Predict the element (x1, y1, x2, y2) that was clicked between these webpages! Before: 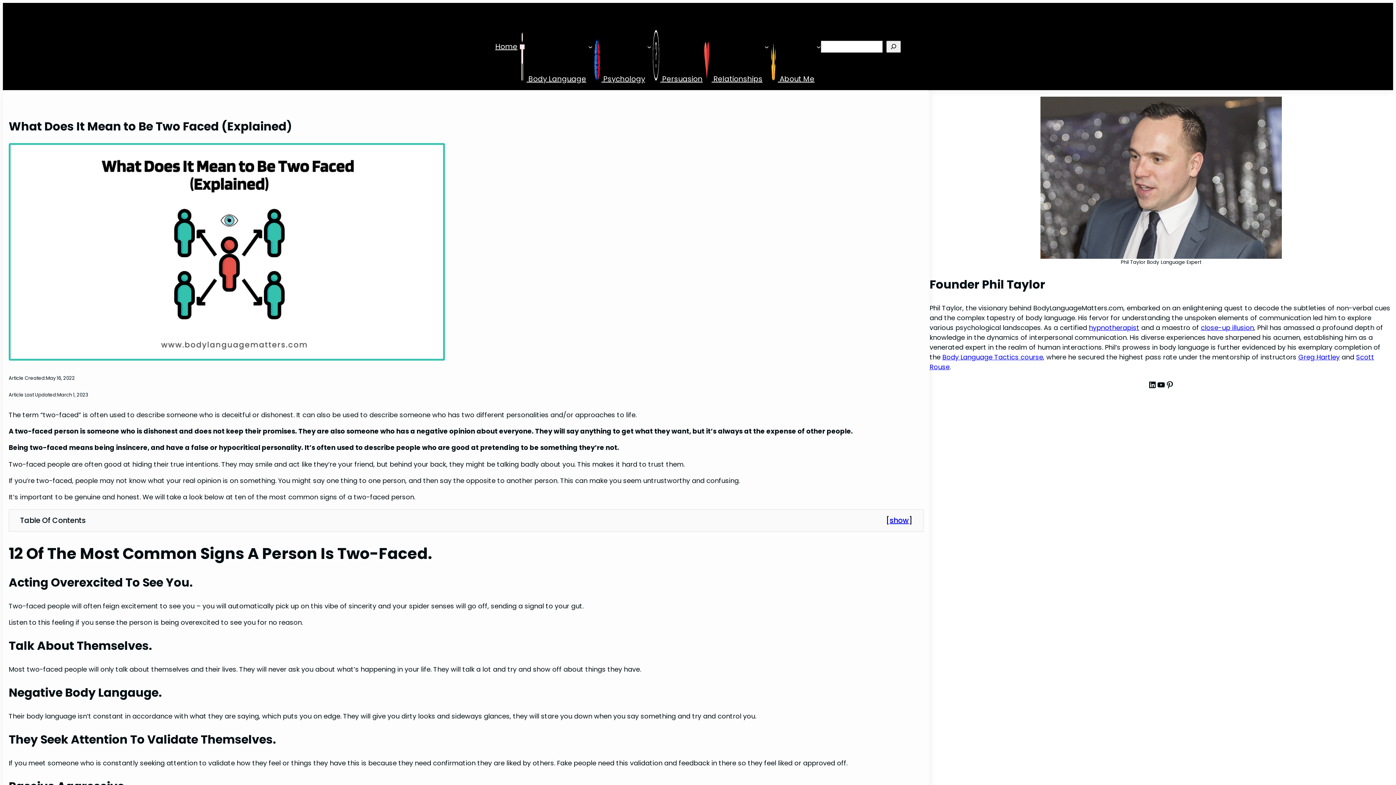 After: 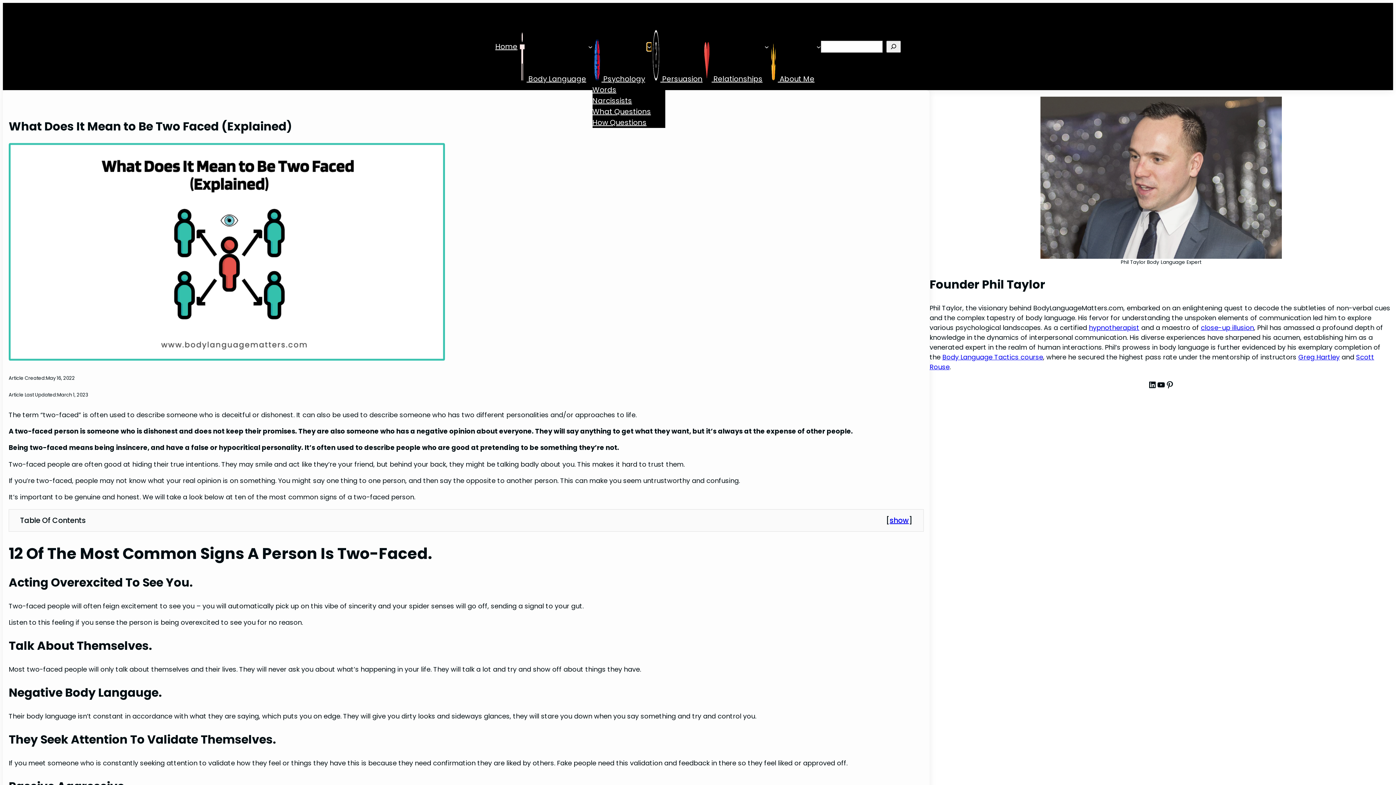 Action: label: Psychology submenu bbox: (647, 44, 651, 48)